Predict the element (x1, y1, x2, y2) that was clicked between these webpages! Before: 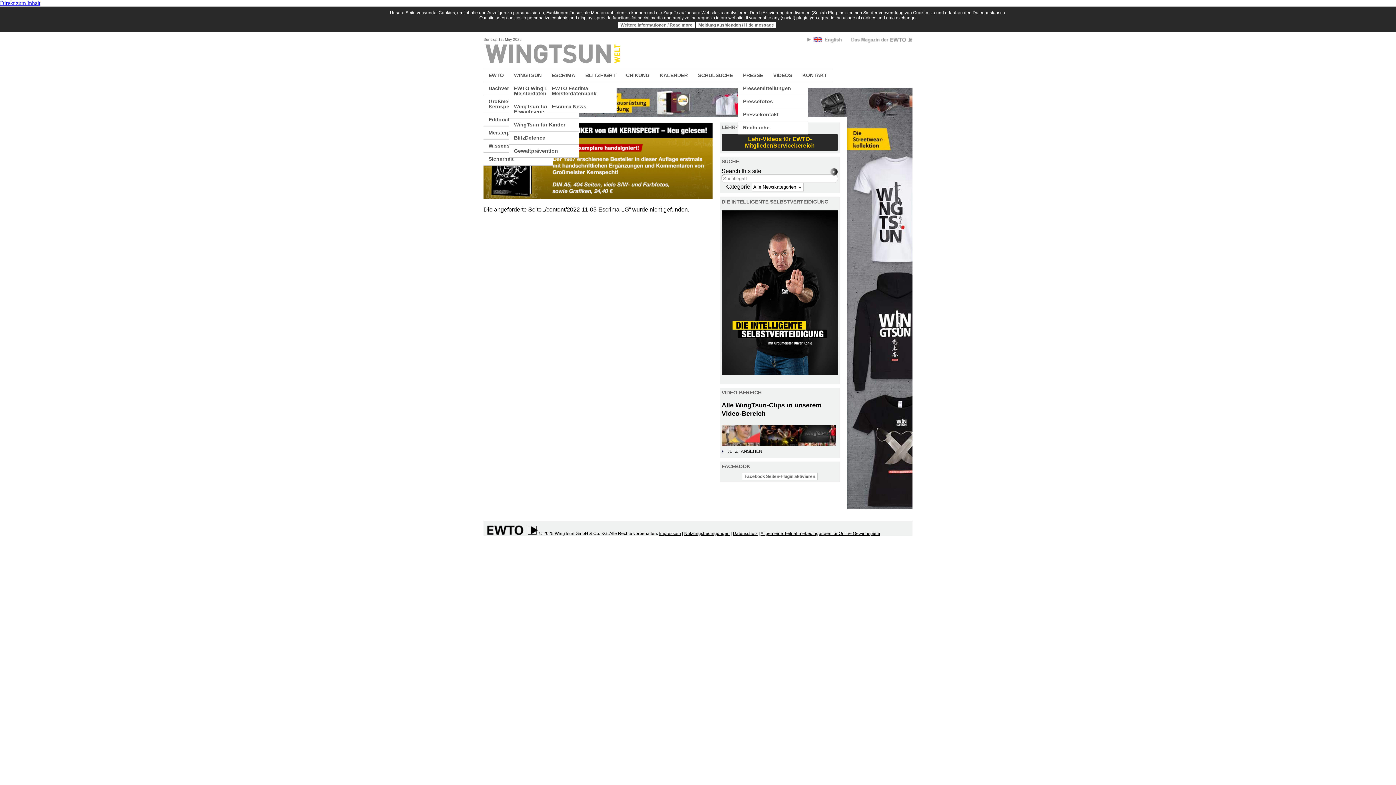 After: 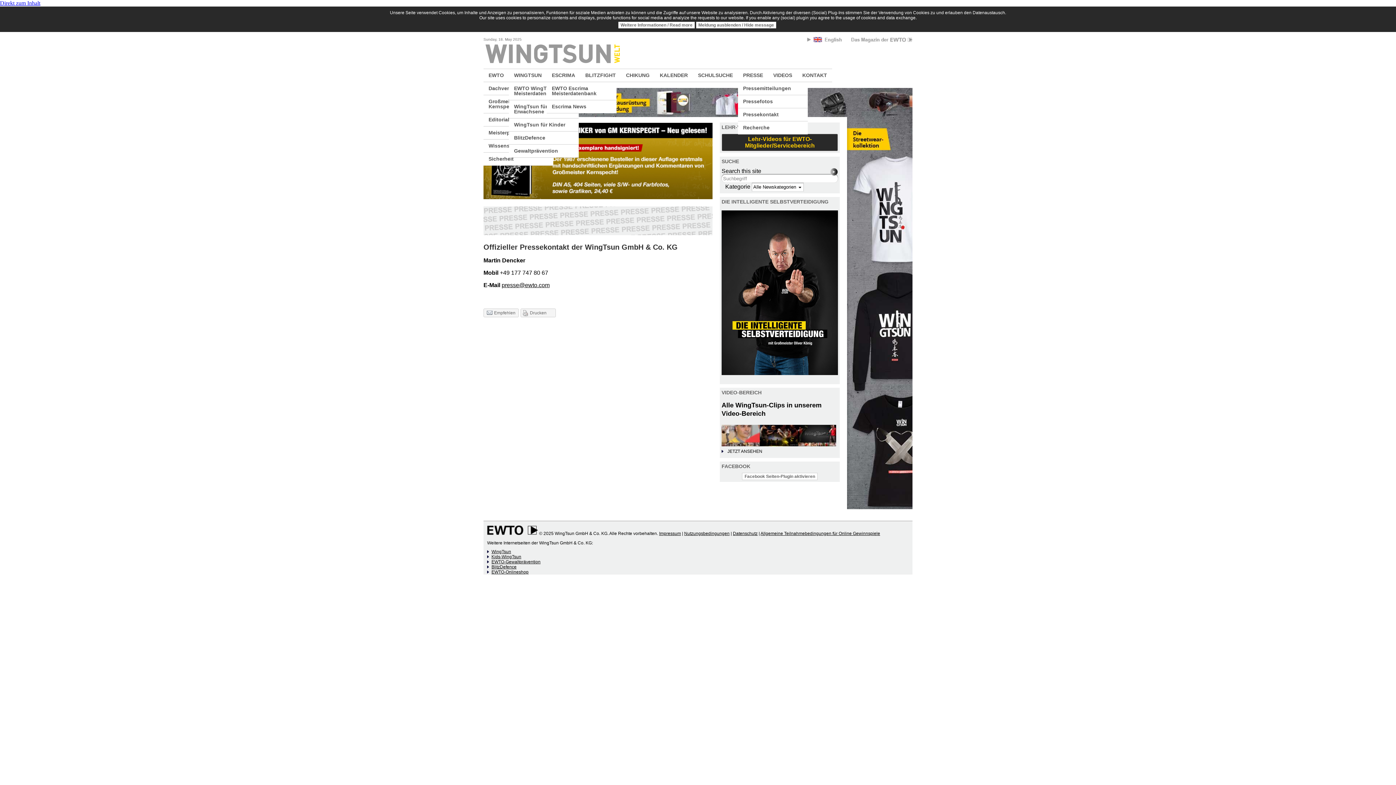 Action: bbox: (738, 108, 808, 121) label: Pressekontakt